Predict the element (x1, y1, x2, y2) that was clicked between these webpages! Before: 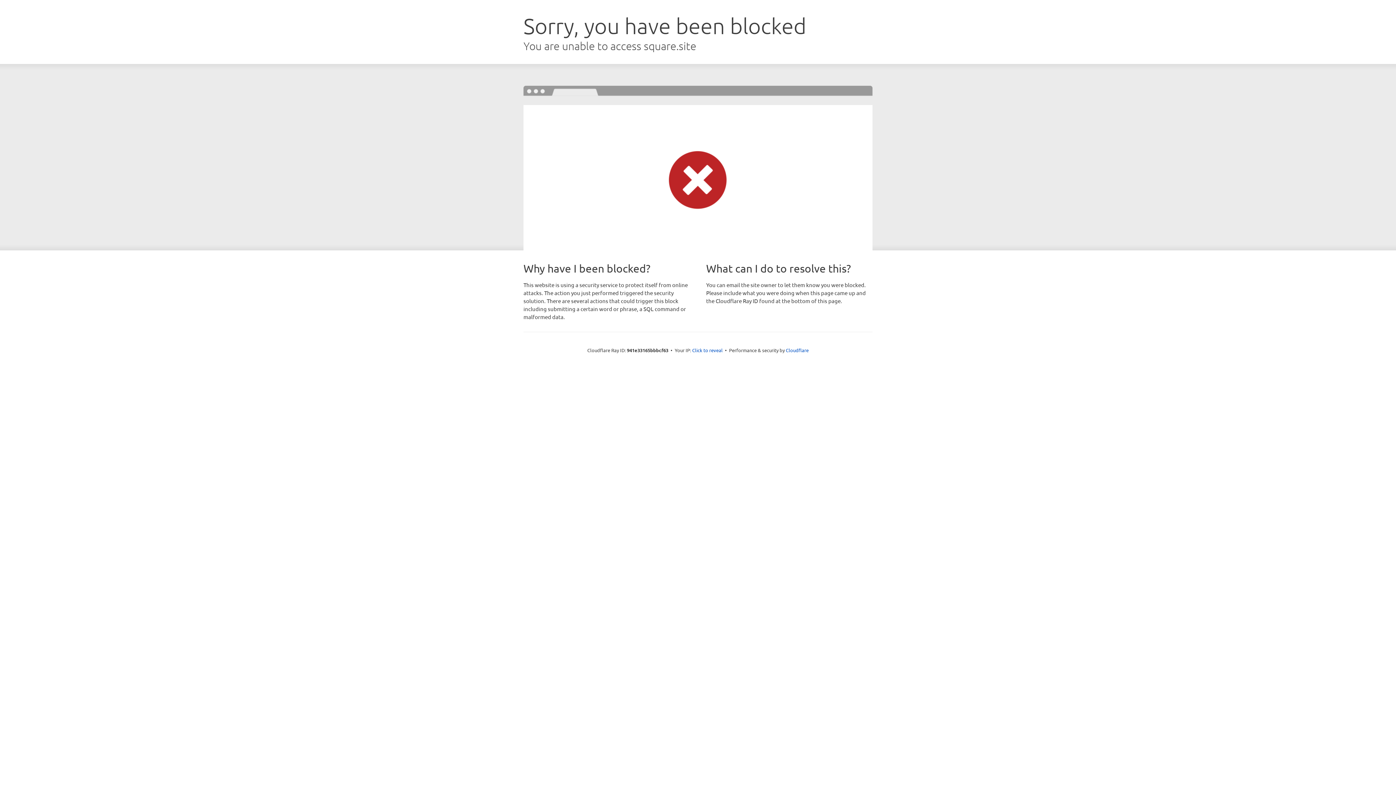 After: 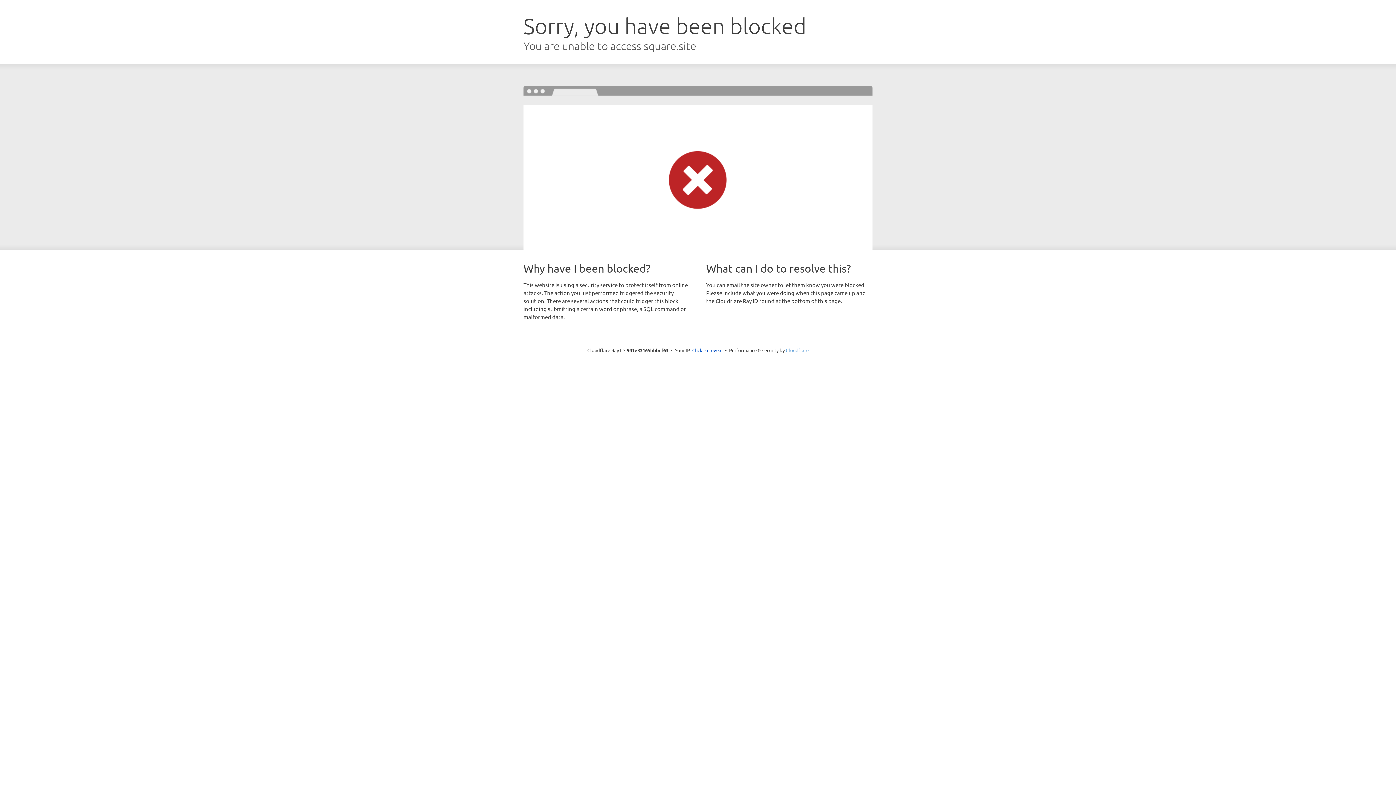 Action: bbox: (786, 347, 808, 353) label: Cloudflare